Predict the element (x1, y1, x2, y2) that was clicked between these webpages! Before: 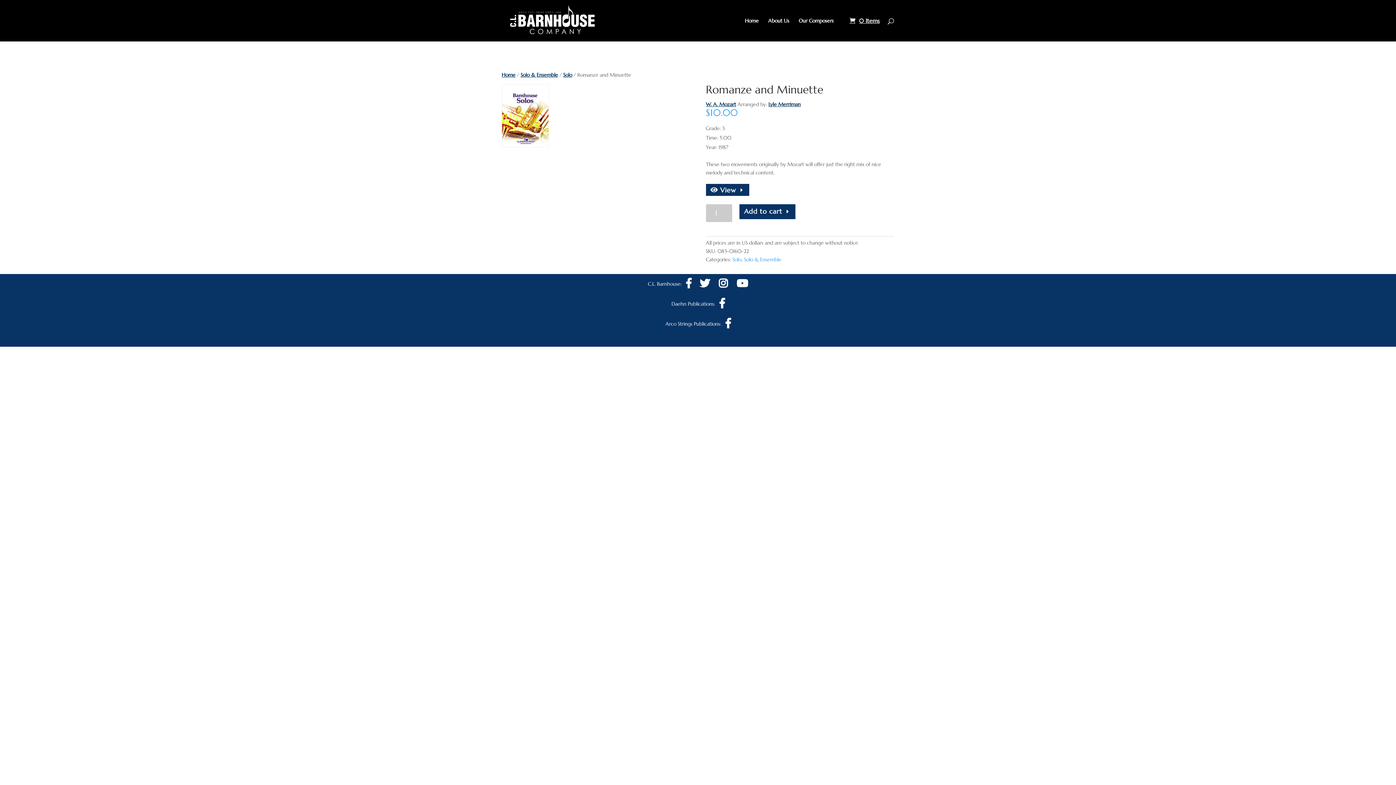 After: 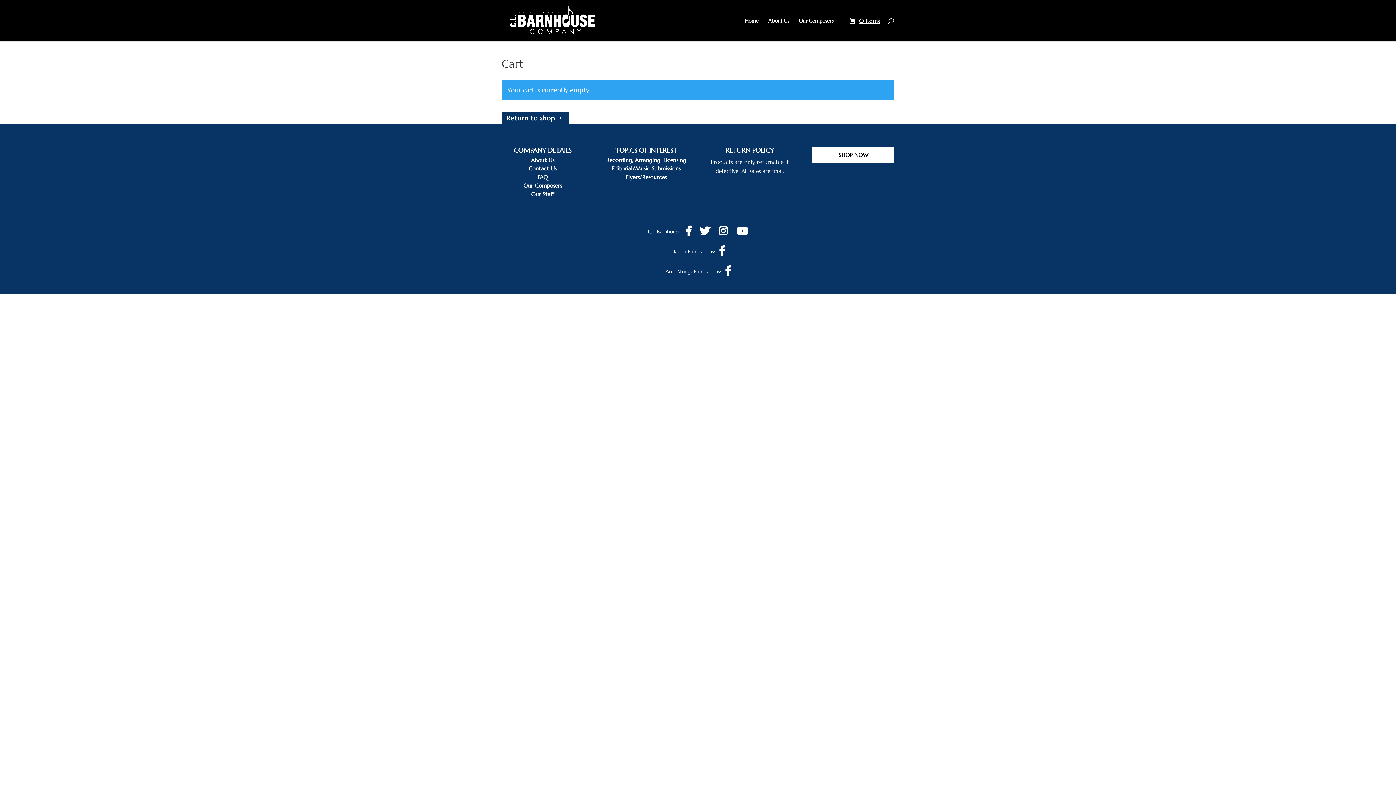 Action: bbox: (841, 17, 880, 25) label: 0 Items